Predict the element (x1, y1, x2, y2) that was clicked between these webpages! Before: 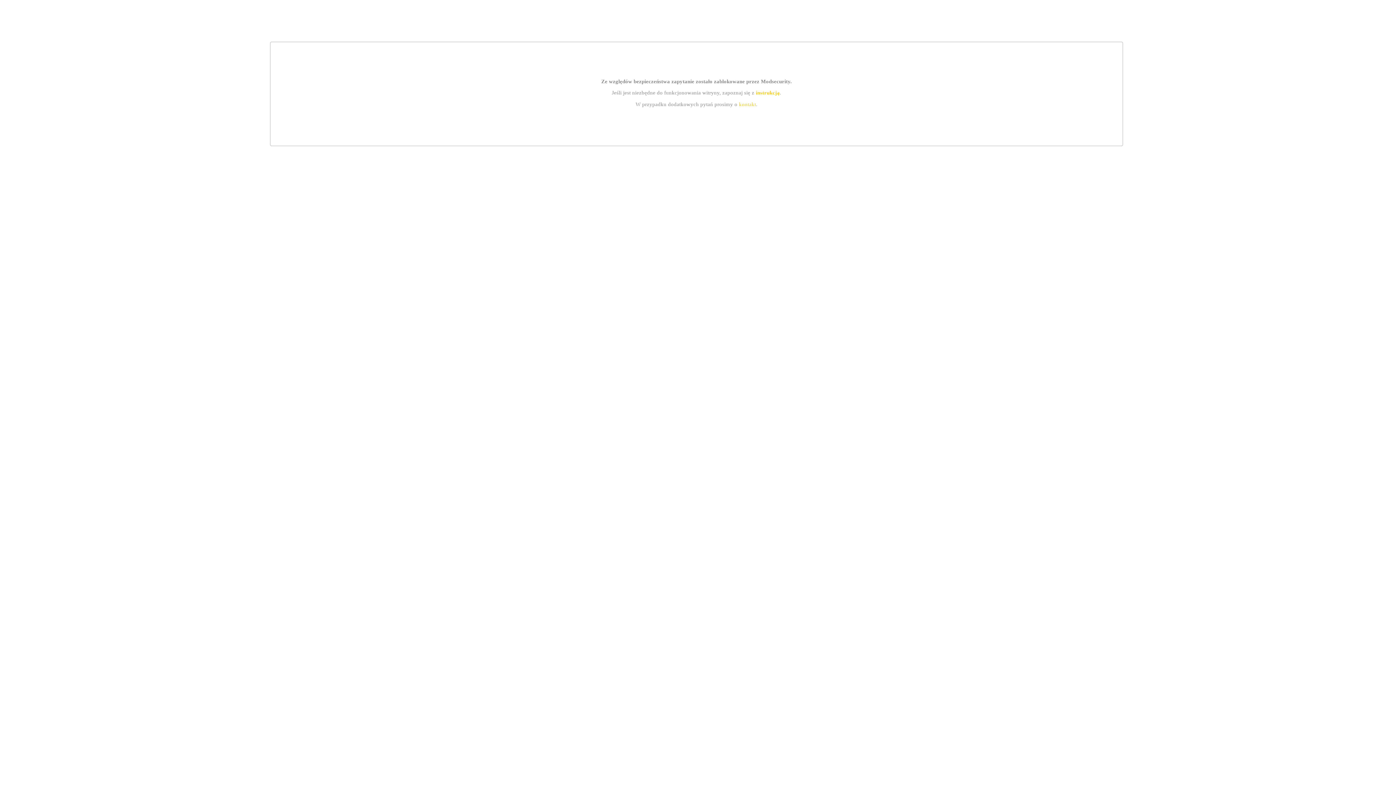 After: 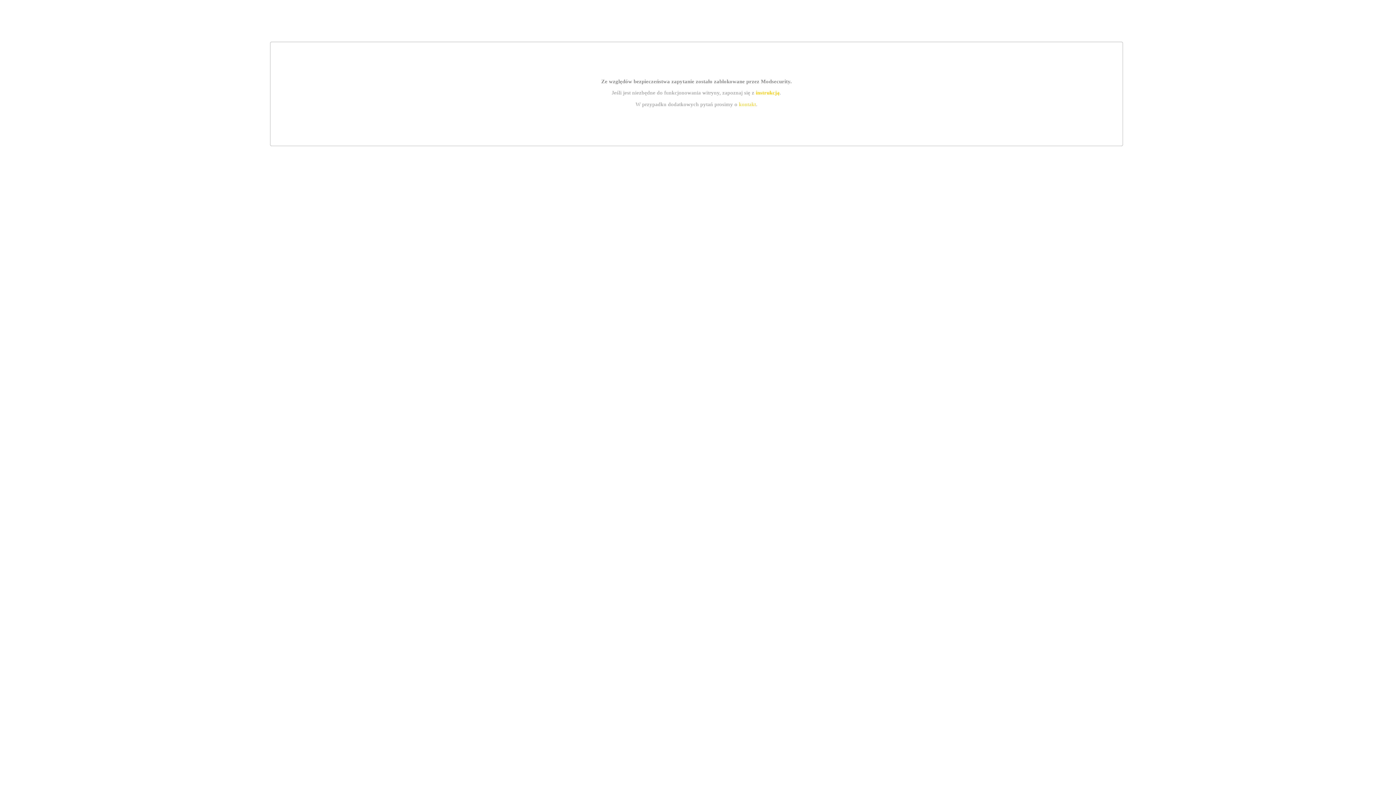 Action: bbox: (755, 89, 779, 95) label: instrukcją